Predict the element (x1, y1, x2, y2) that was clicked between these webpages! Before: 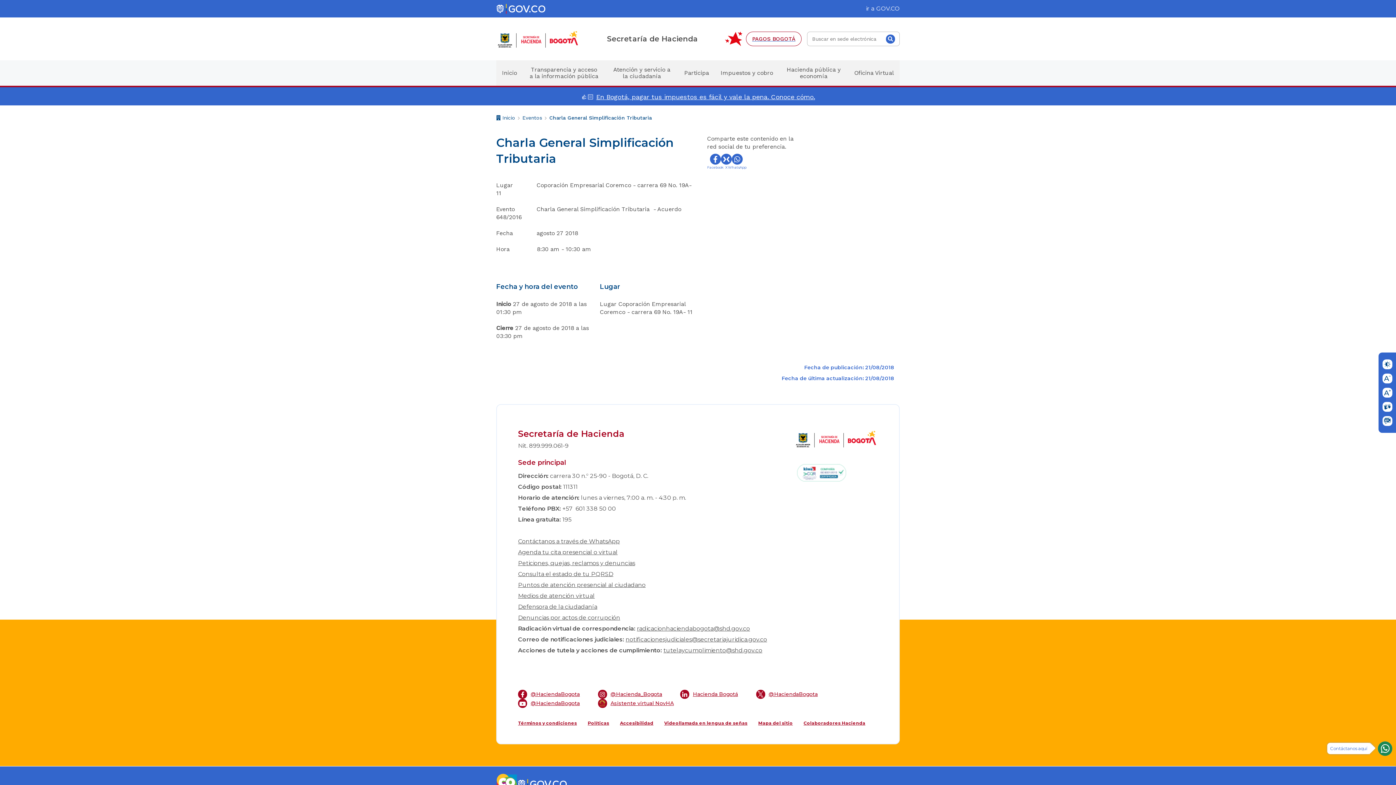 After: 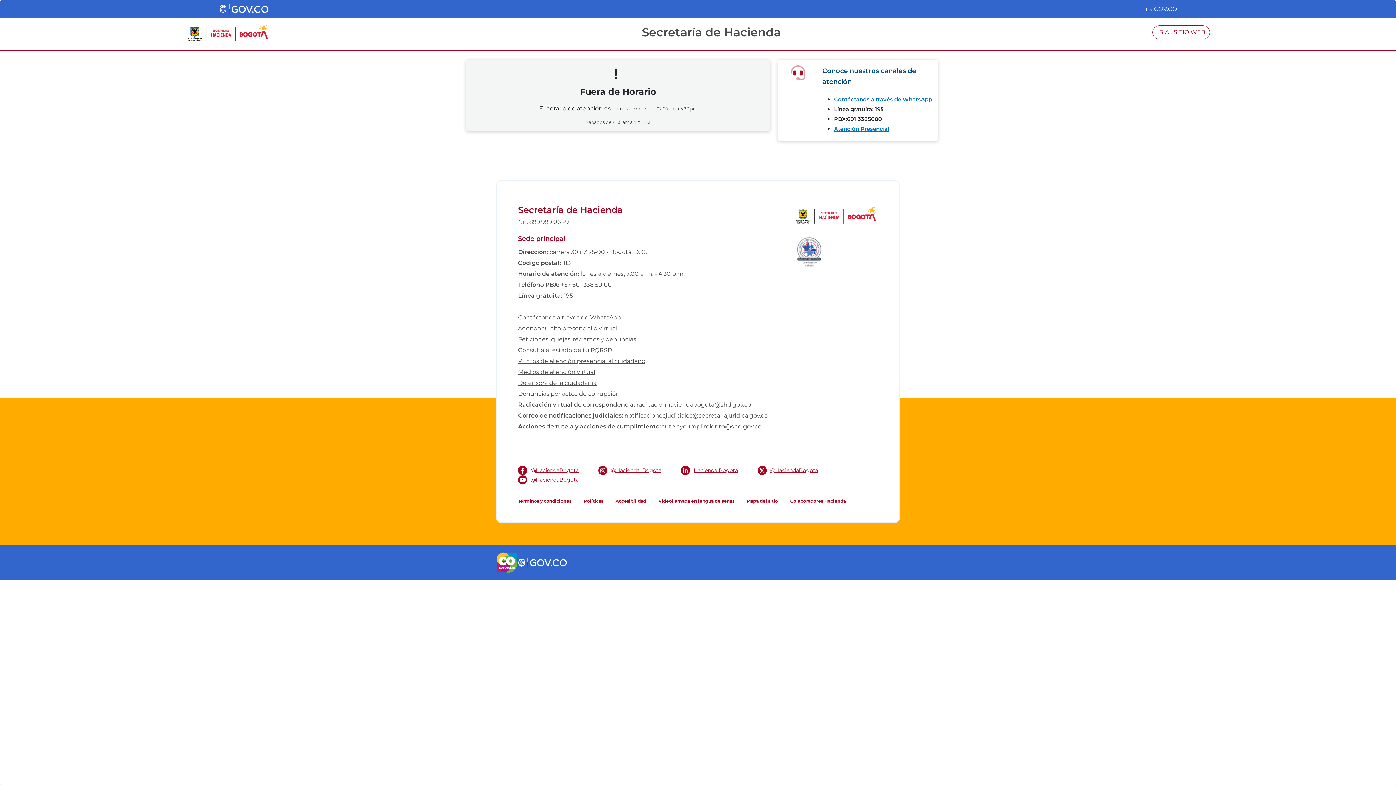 Action: bbox: (664, 720, 747, 726) label: Videollamada en lengua de señas